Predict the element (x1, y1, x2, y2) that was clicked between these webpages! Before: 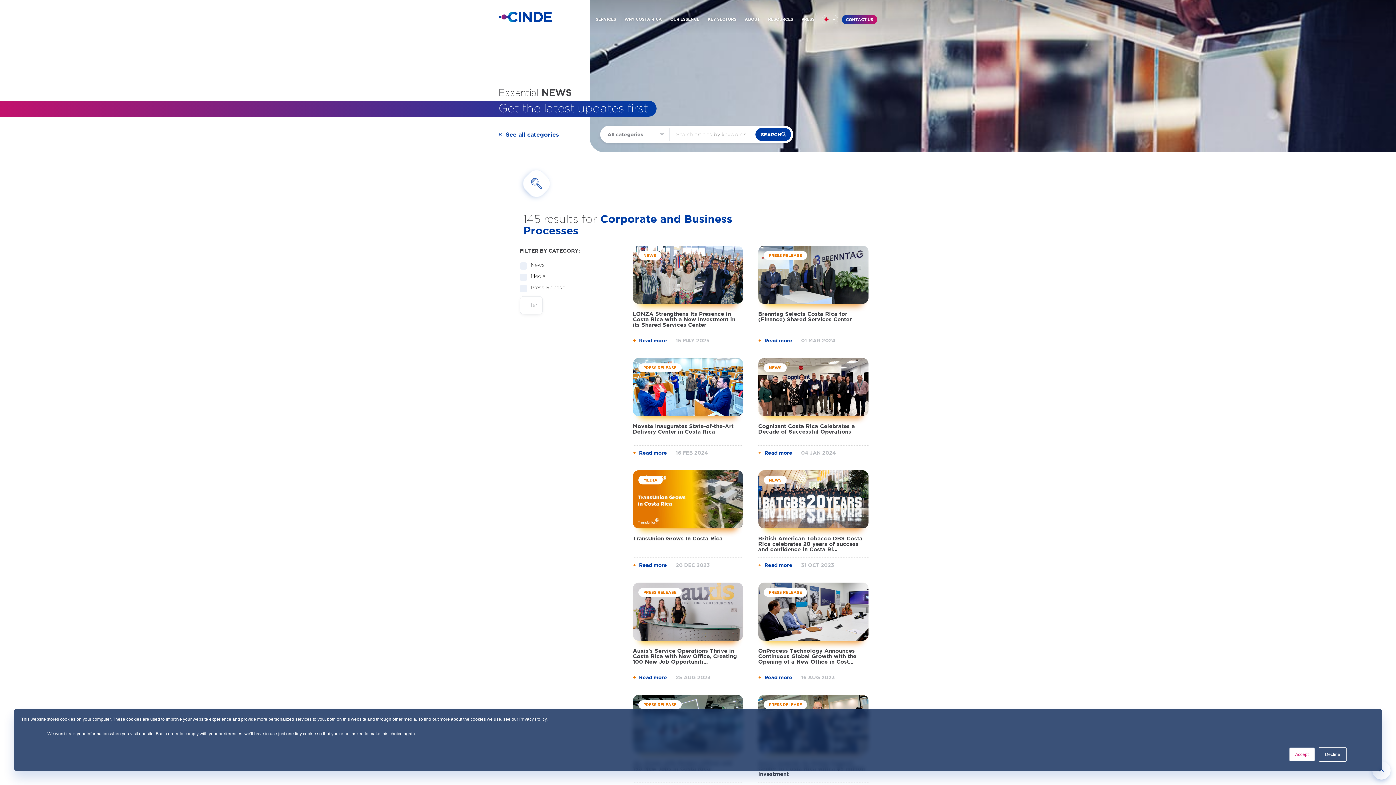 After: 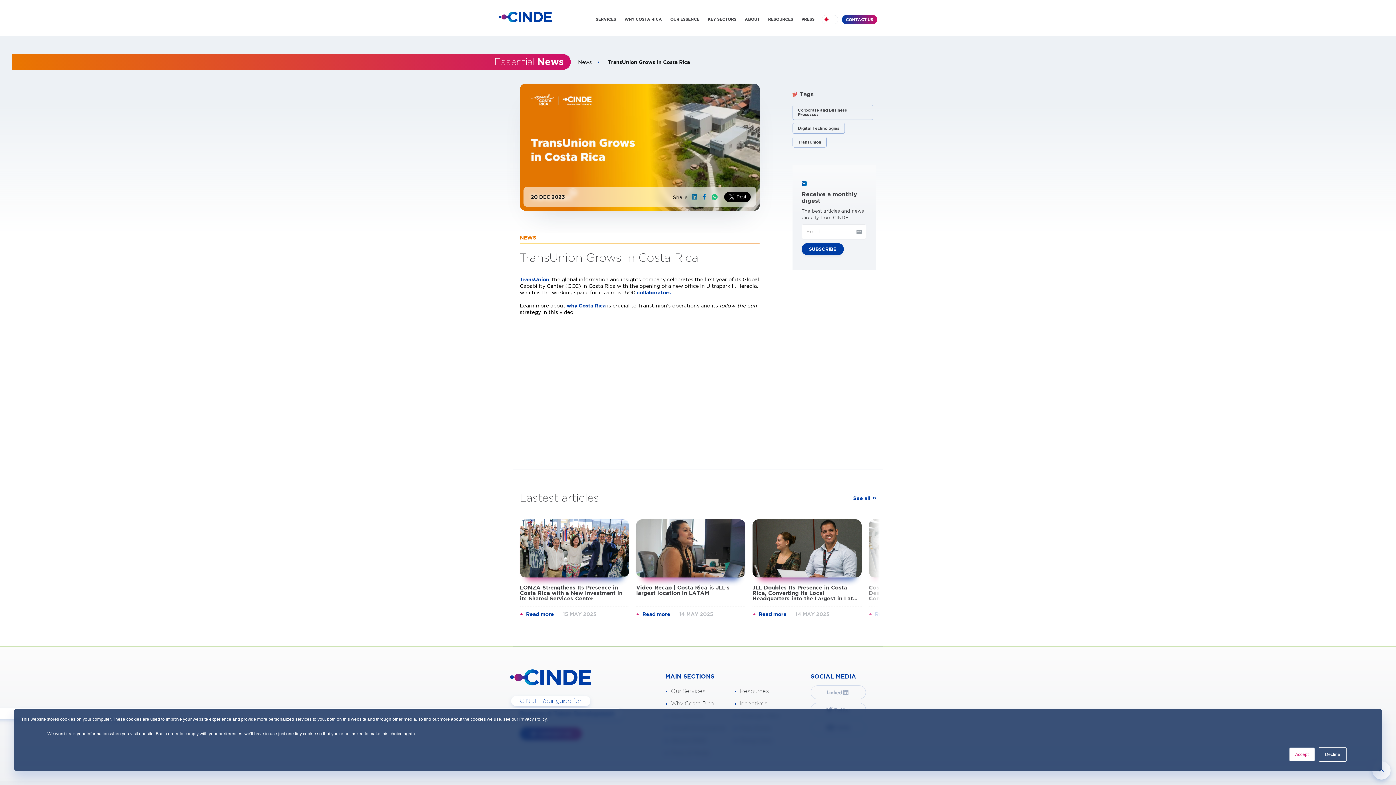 Action: bbox: (632, 535, 722, 541) label: TransUnion Grows In Costa Rica